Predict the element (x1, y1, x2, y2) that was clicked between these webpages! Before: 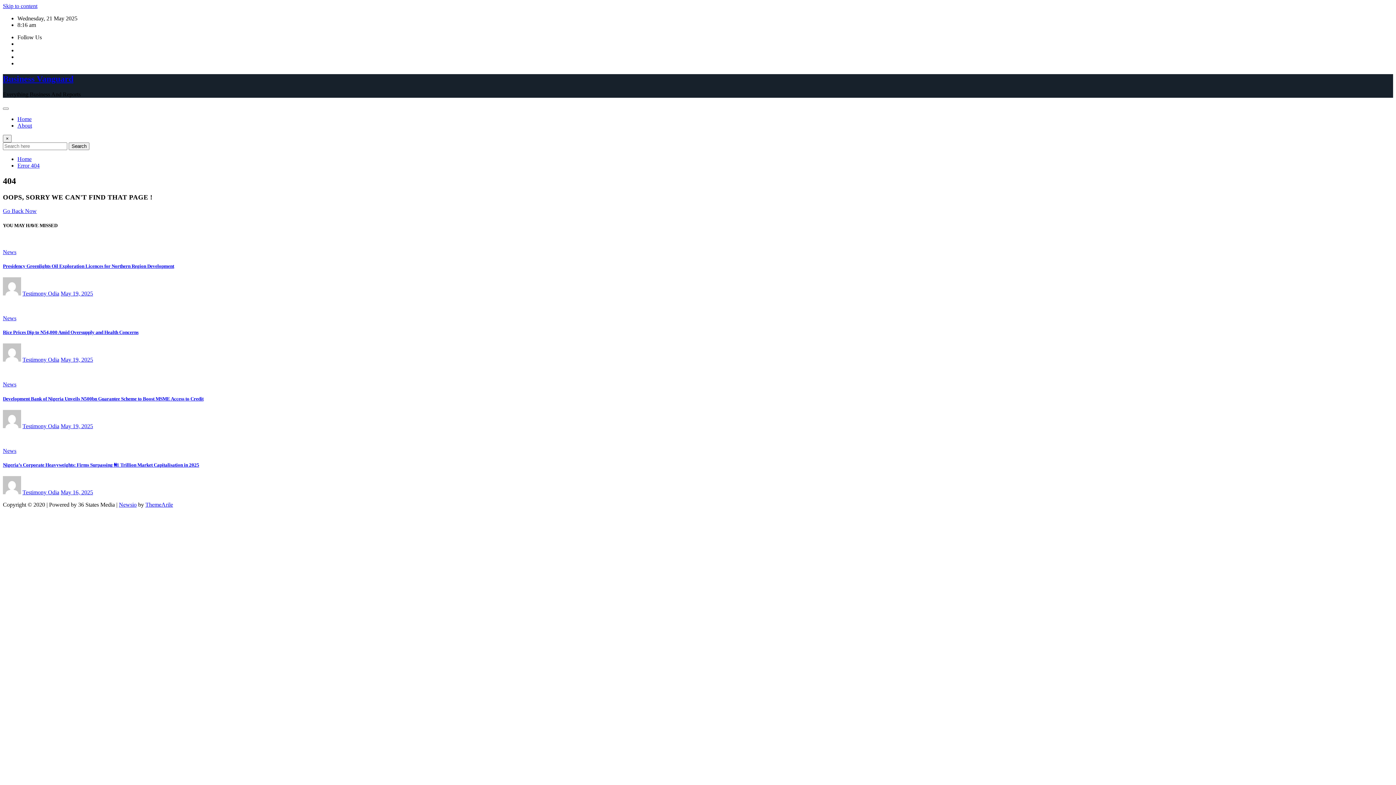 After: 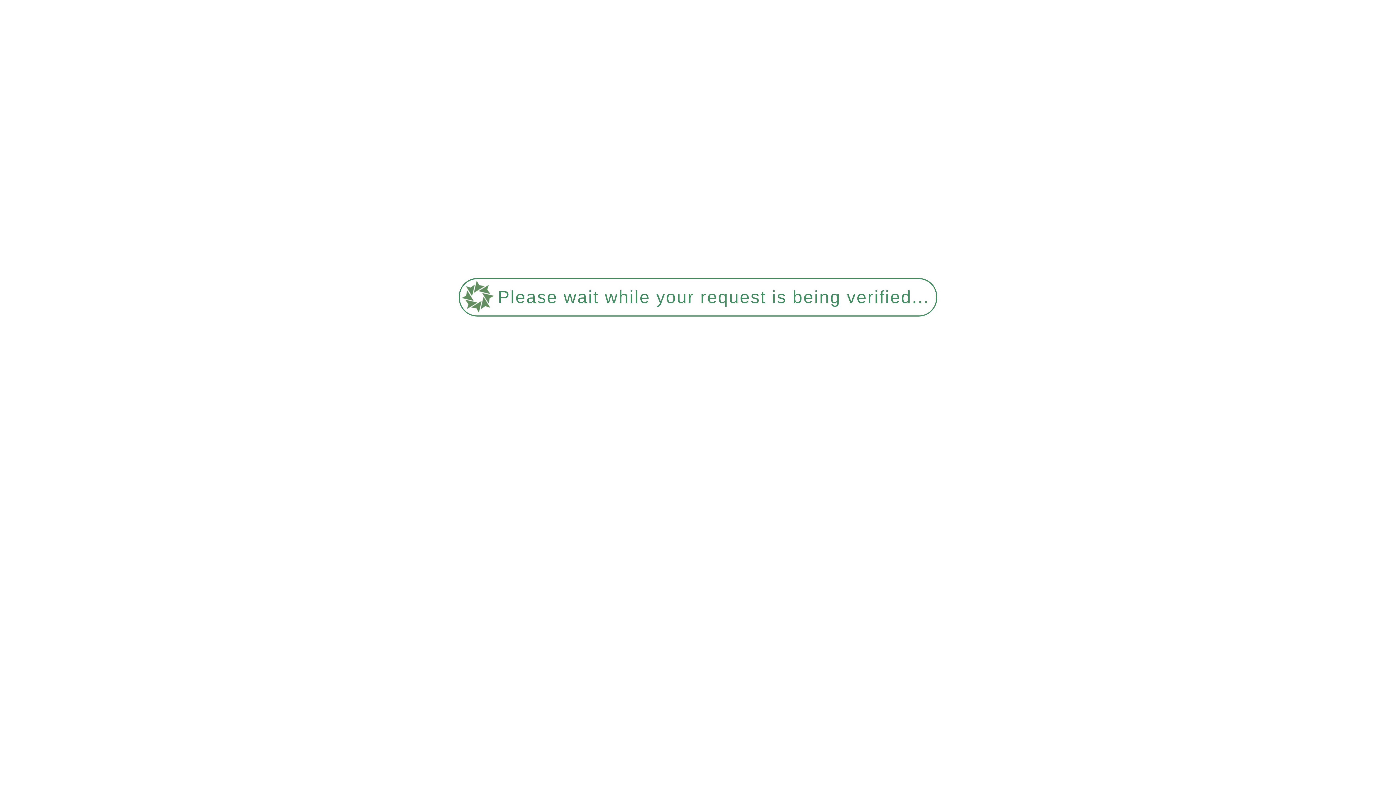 Action: label: Error 404 bbox: (17, 162, 39, 168)